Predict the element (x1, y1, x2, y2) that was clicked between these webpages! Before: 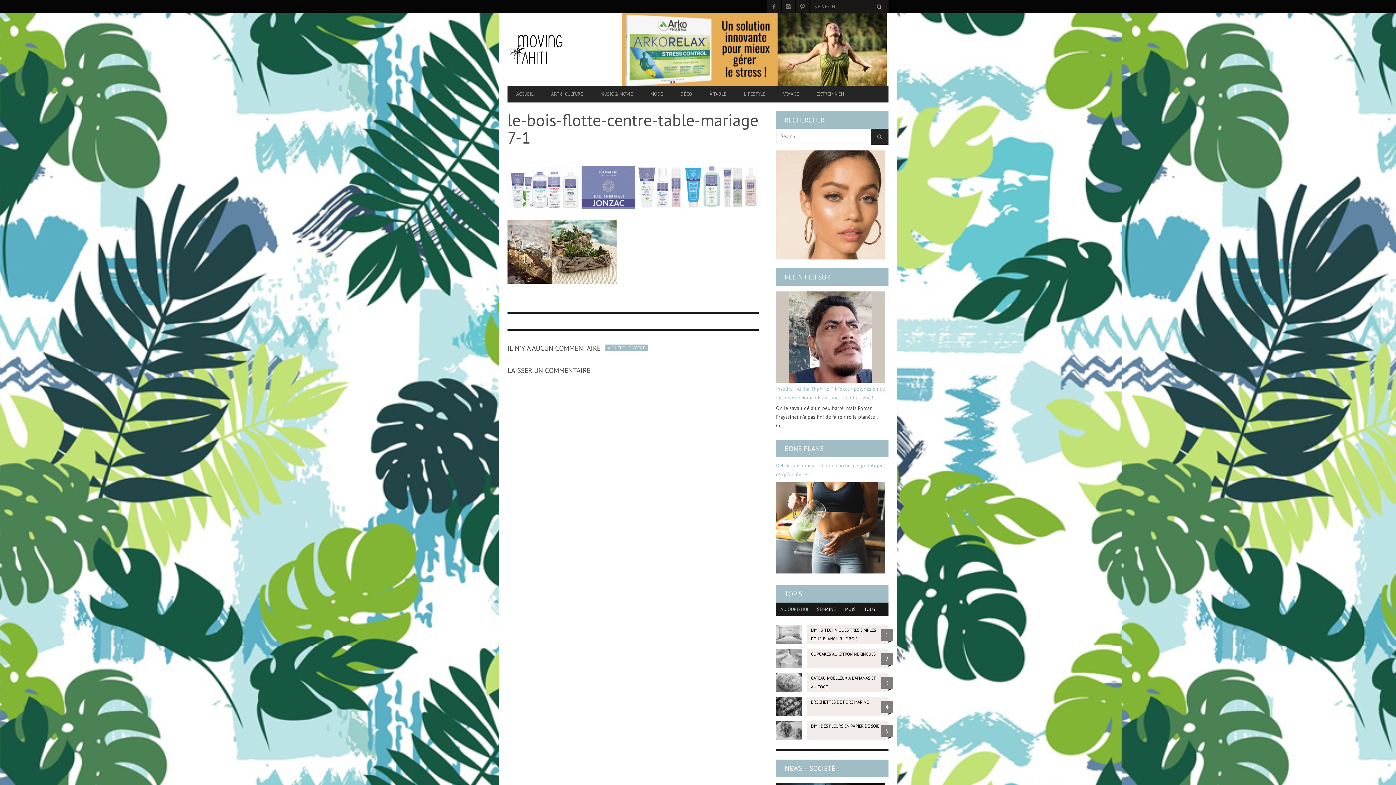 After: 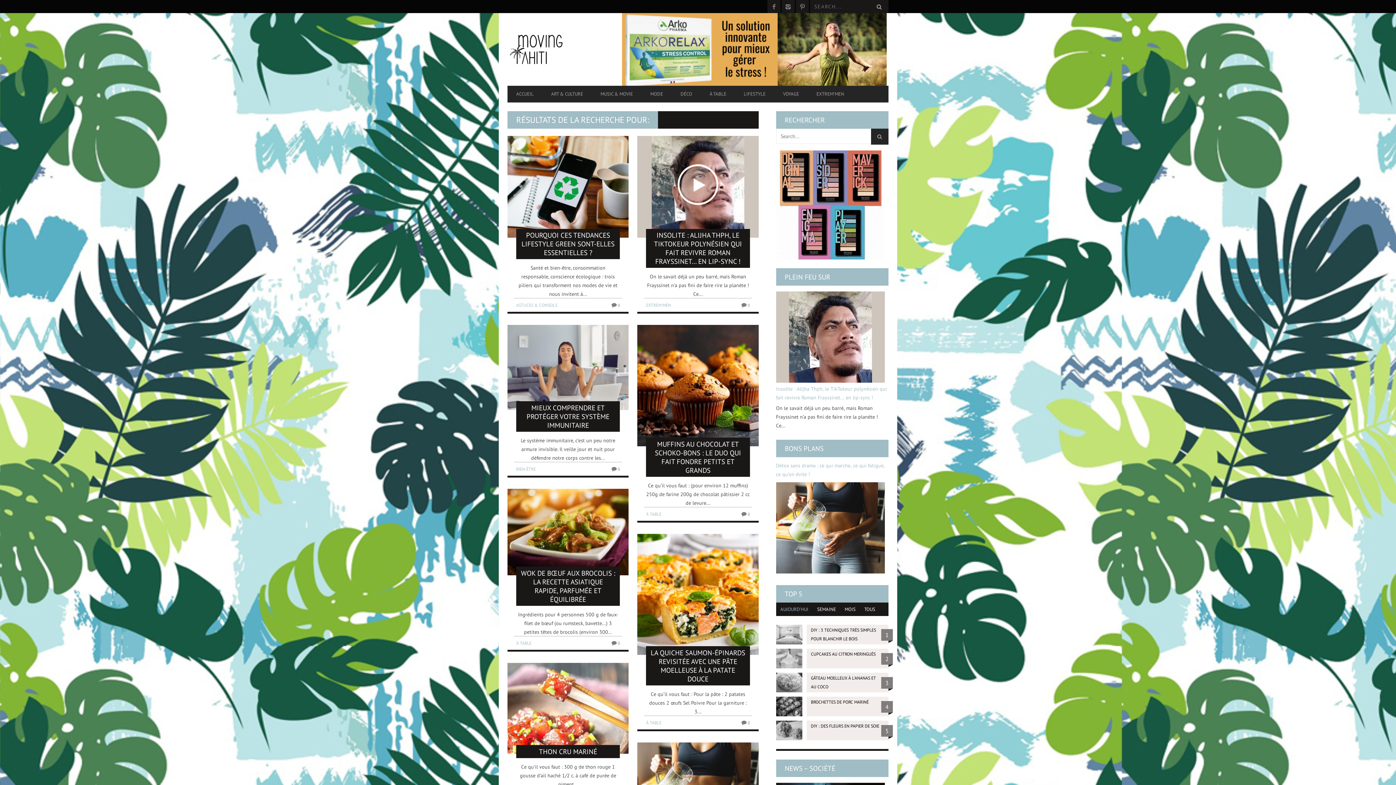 Action: bbox: (870, 0, 888, 13)